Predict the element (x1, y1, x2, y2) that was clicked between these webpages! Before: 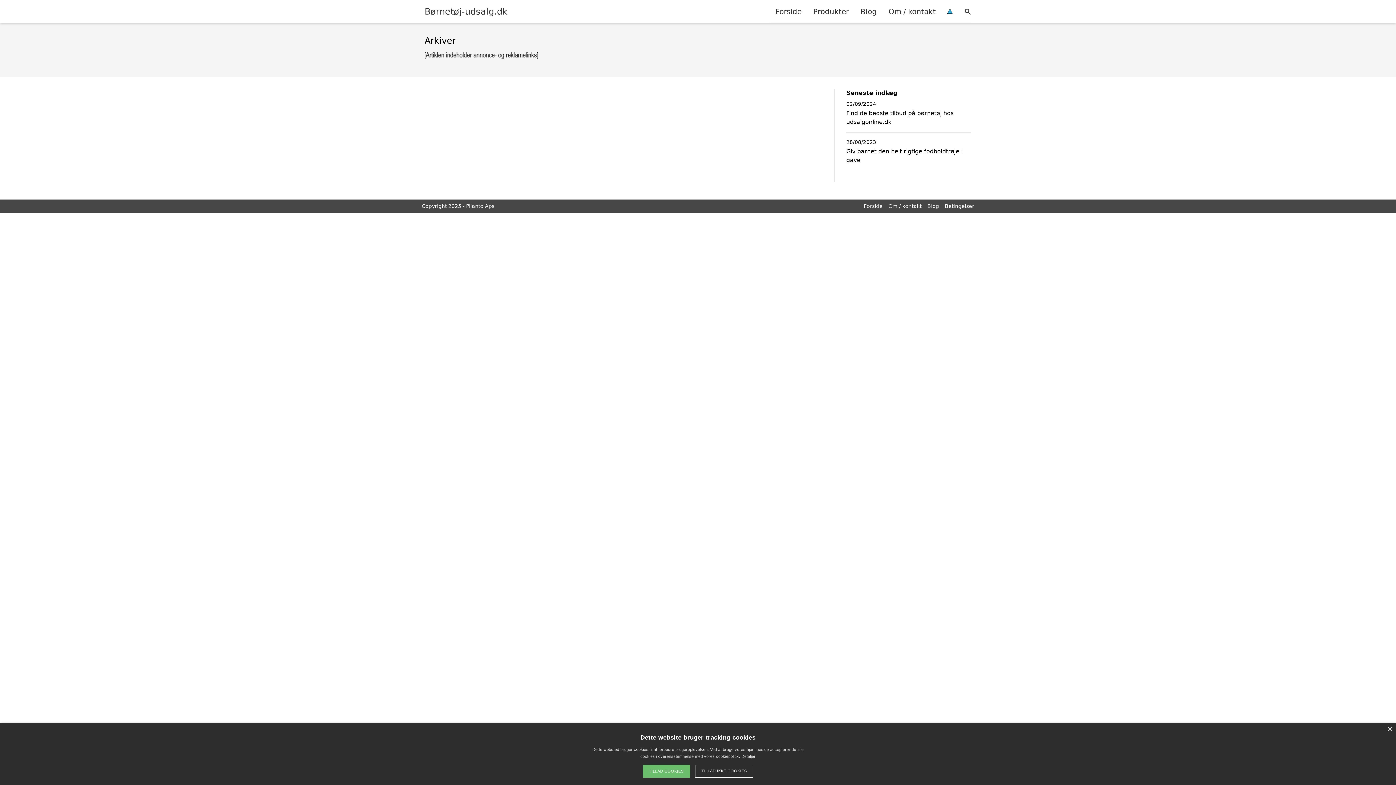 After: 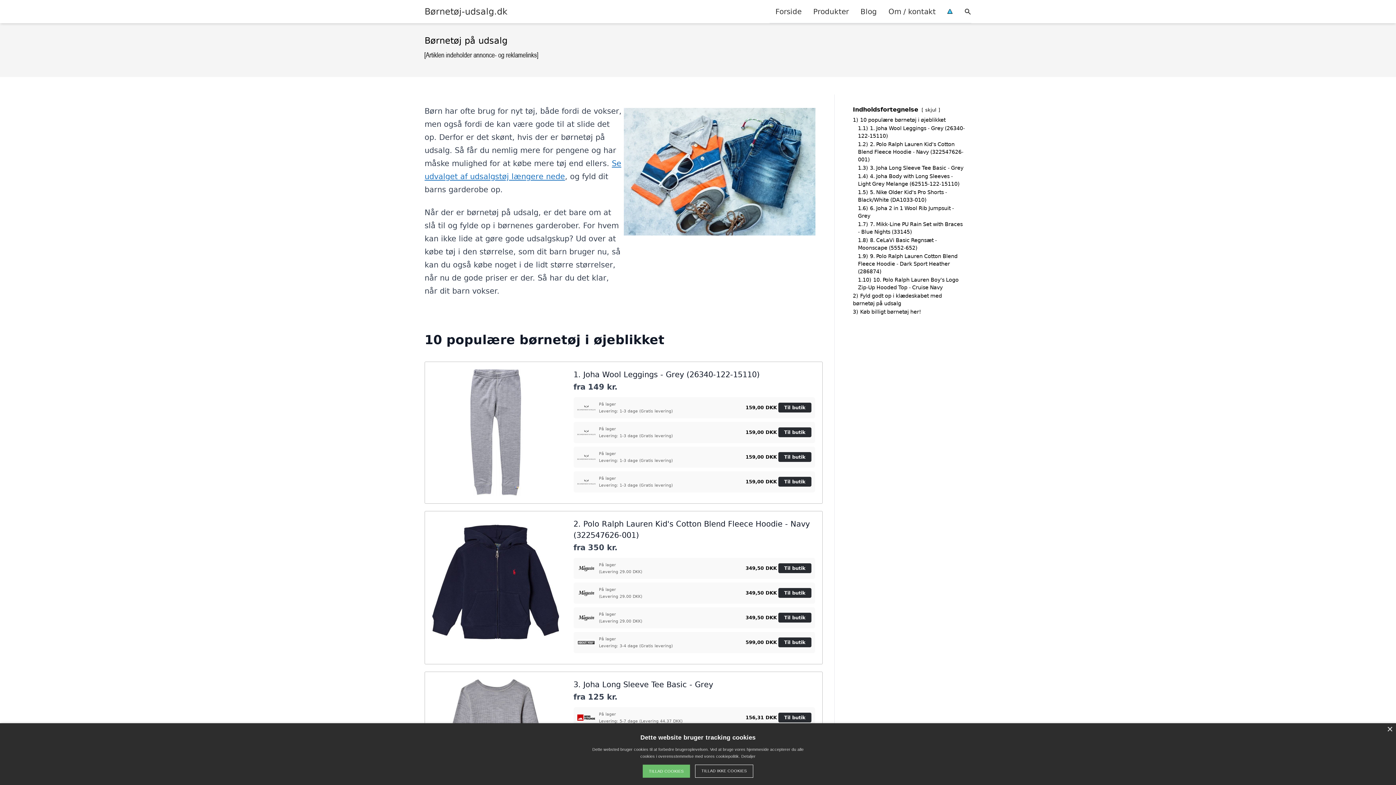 Action: label: Børnetøj-udsalg.dk bbox: (424, 5, 507, 17)